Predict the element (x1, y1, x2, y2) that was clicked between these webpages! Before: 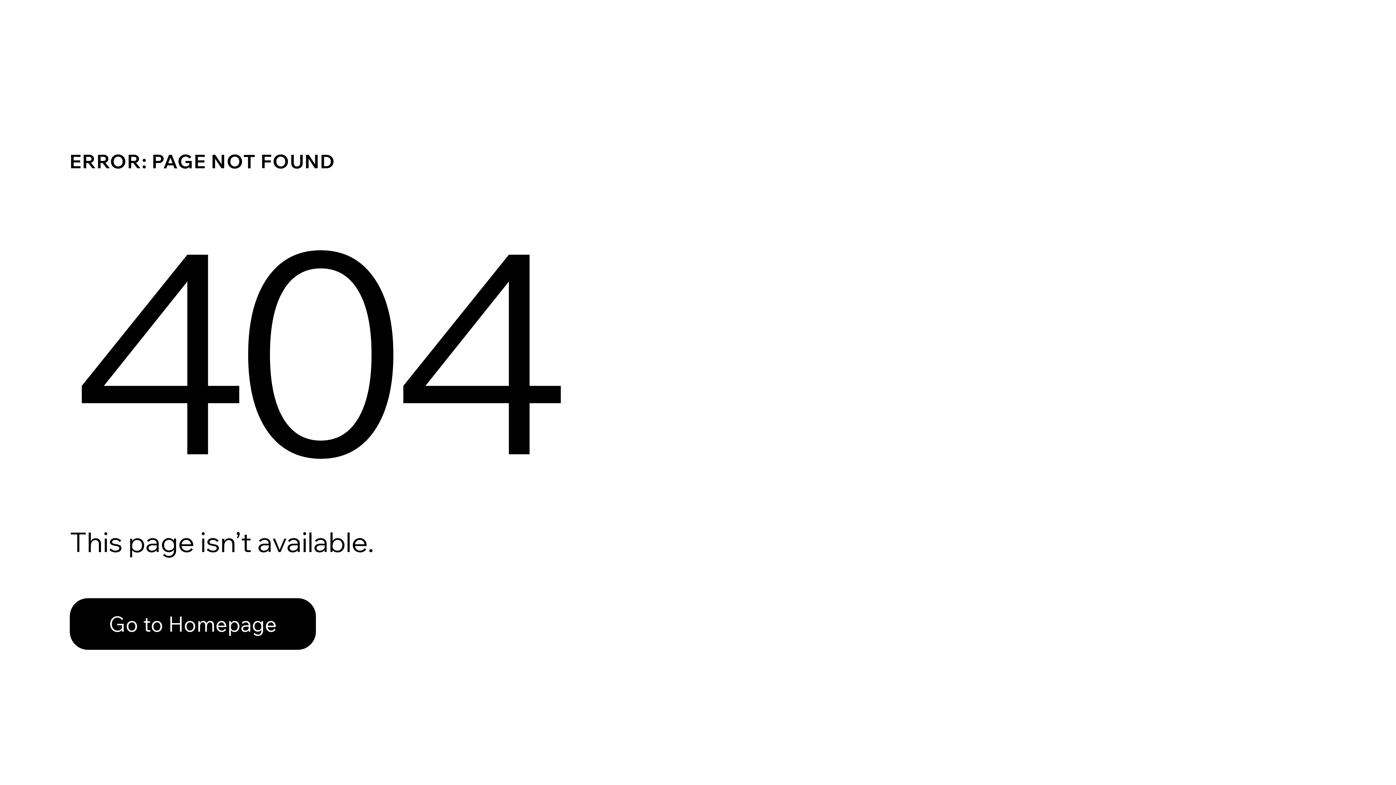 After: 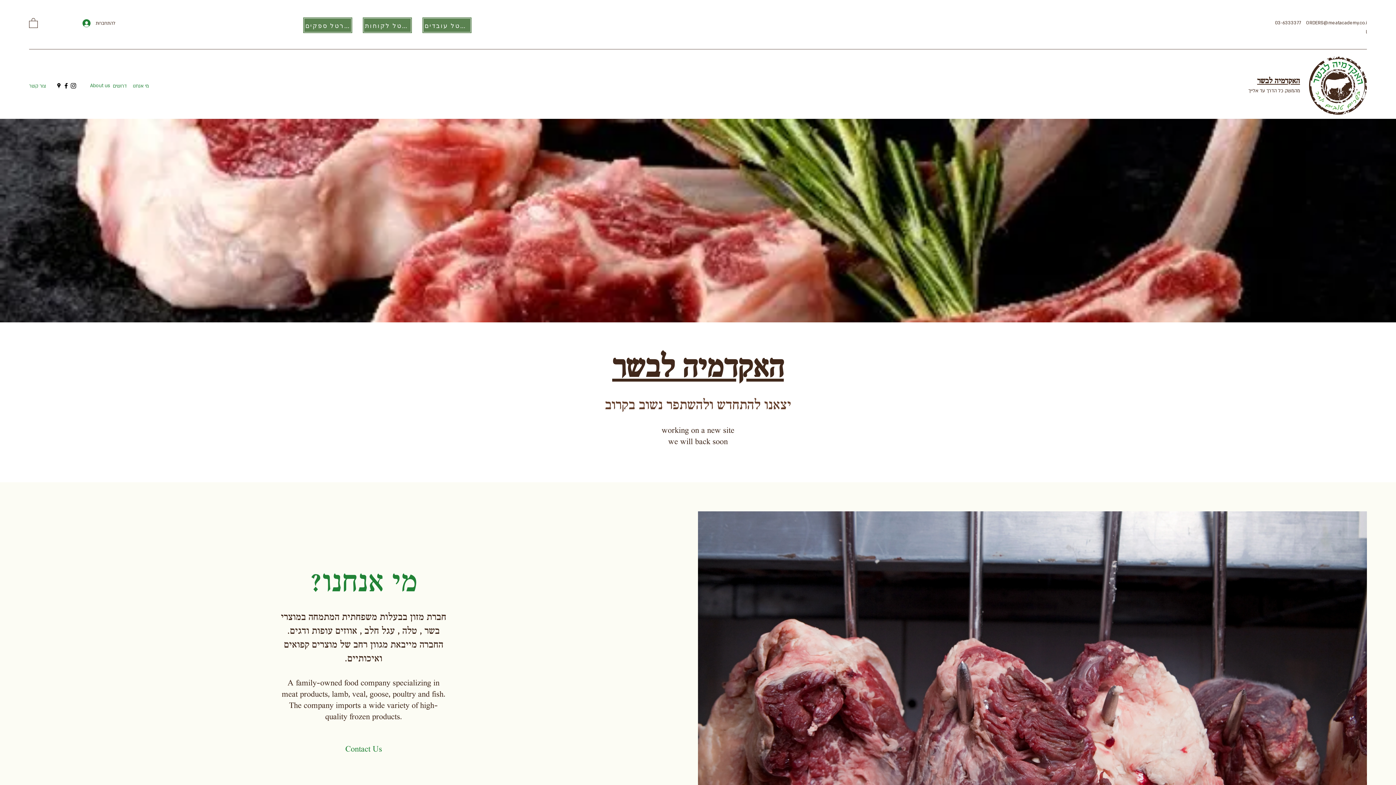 Action: label: Go to Homepage bbox: (69, 598, 316, 650)